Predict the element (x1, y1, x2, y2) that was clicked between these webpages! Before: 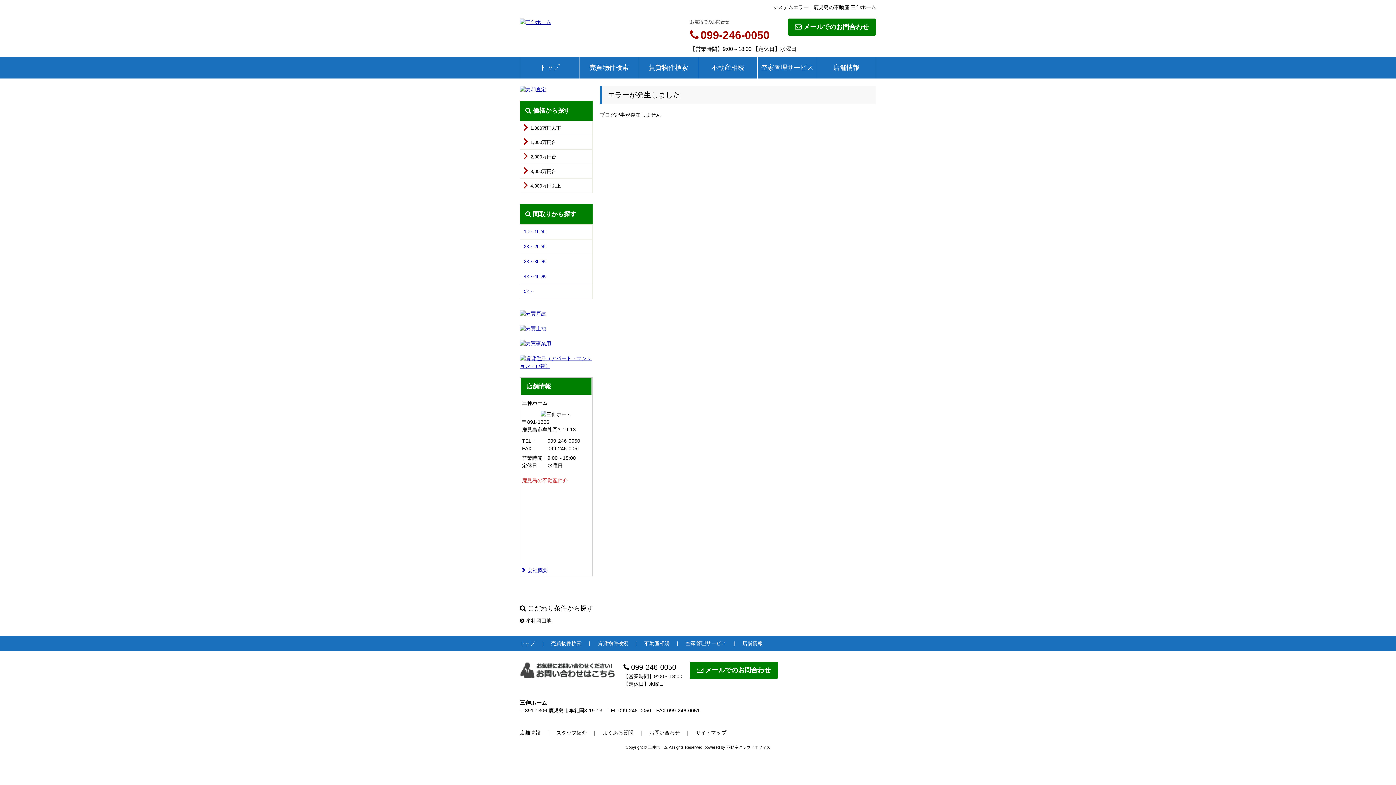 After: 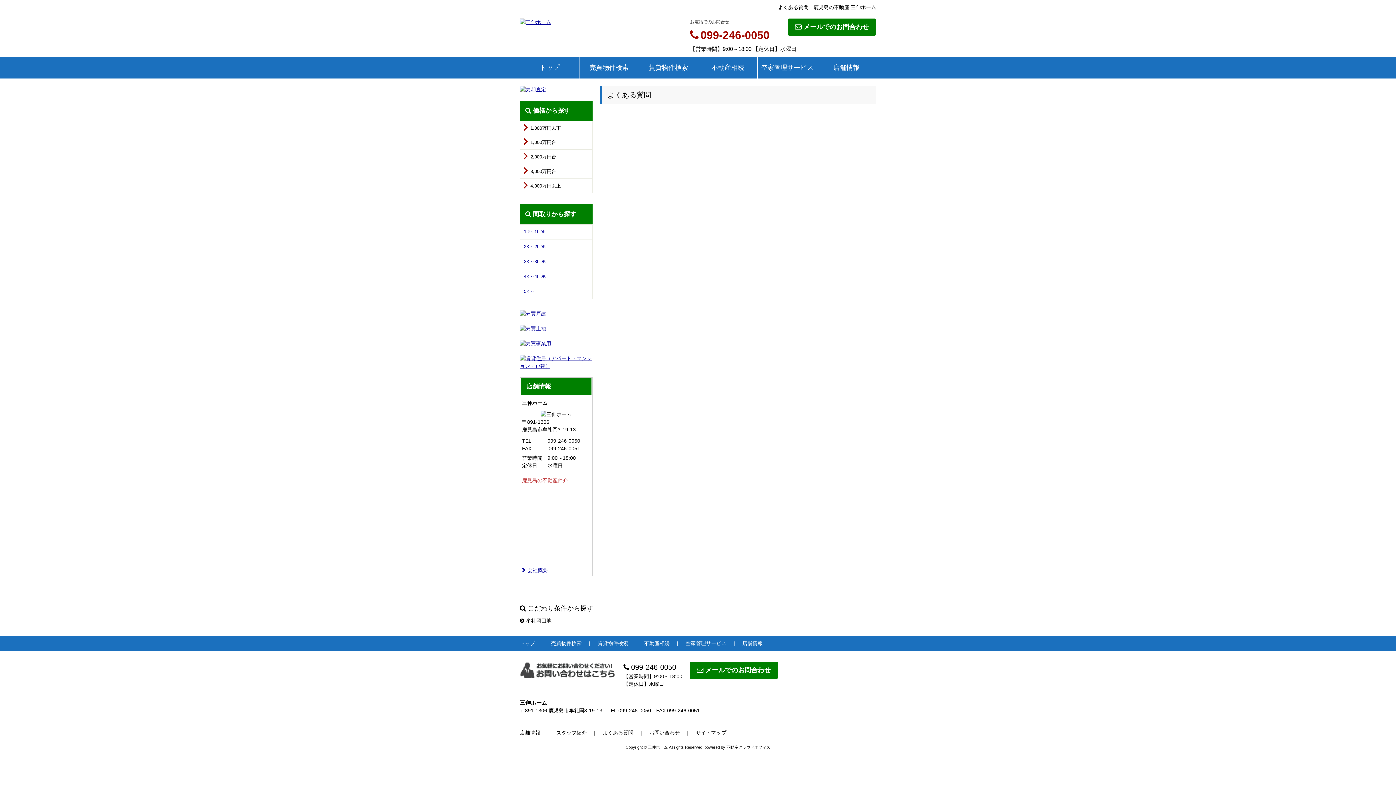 Action: label: よくある質問 bbox: (602, 727, 649, 738)